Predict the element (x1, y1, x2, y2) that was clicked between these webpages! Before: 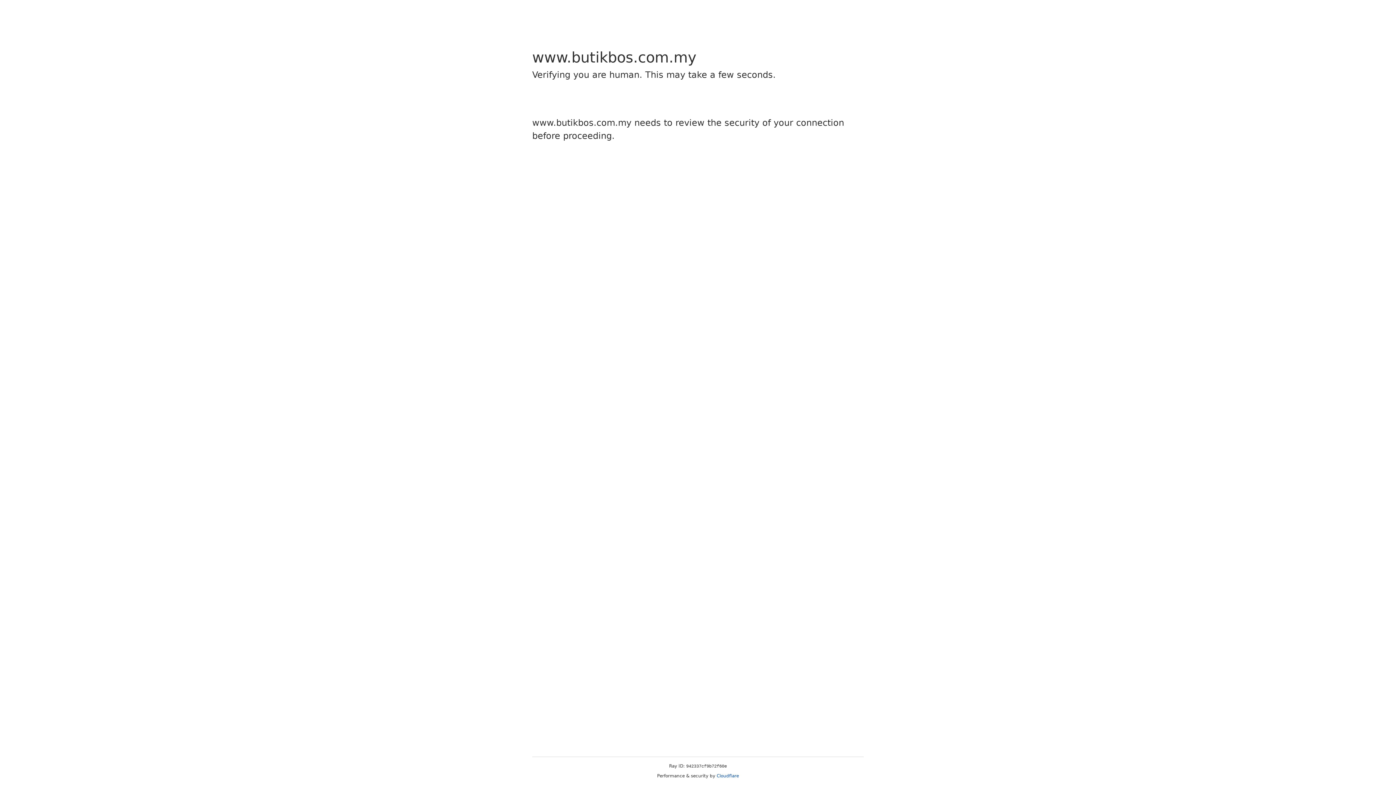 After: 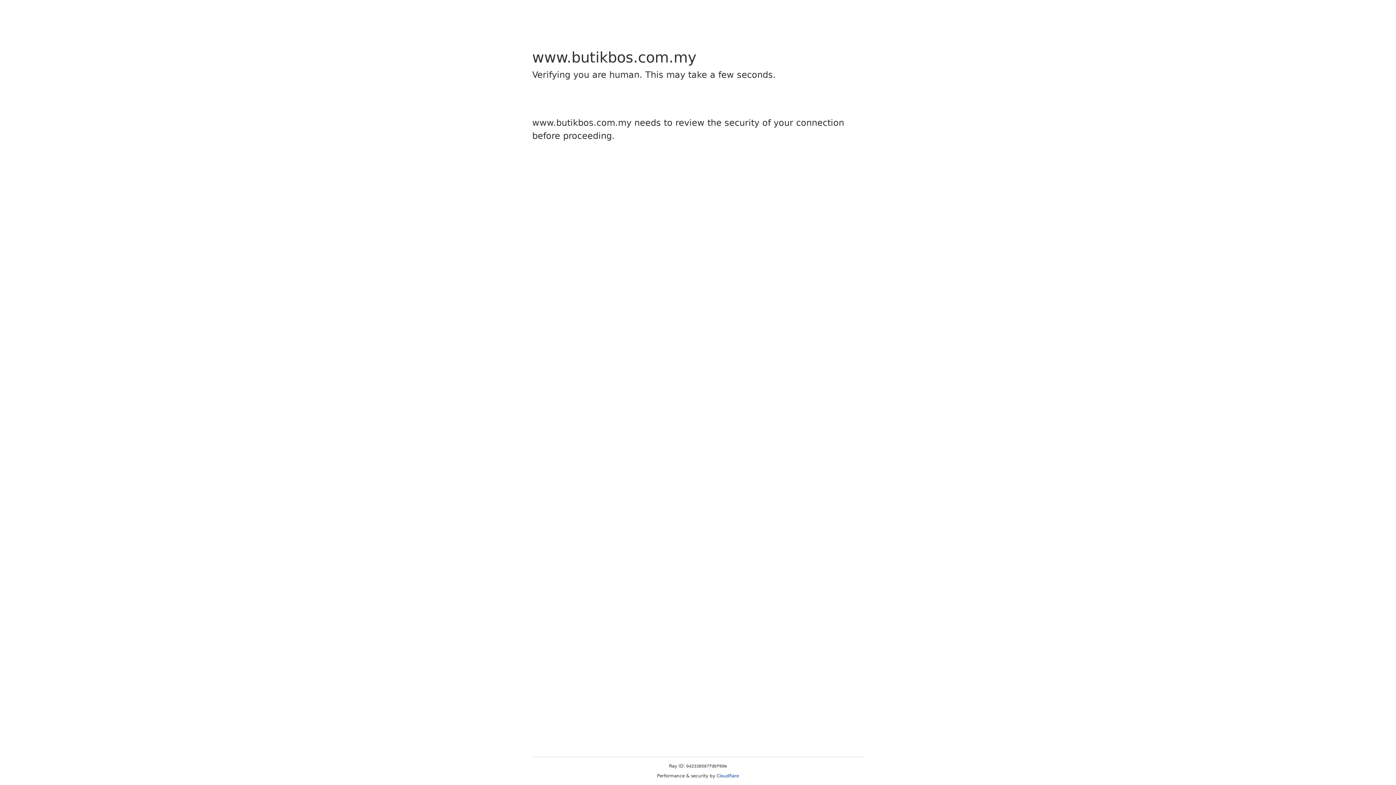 Action: label: Cloudflare bbox: (716, 773, 739, 778)